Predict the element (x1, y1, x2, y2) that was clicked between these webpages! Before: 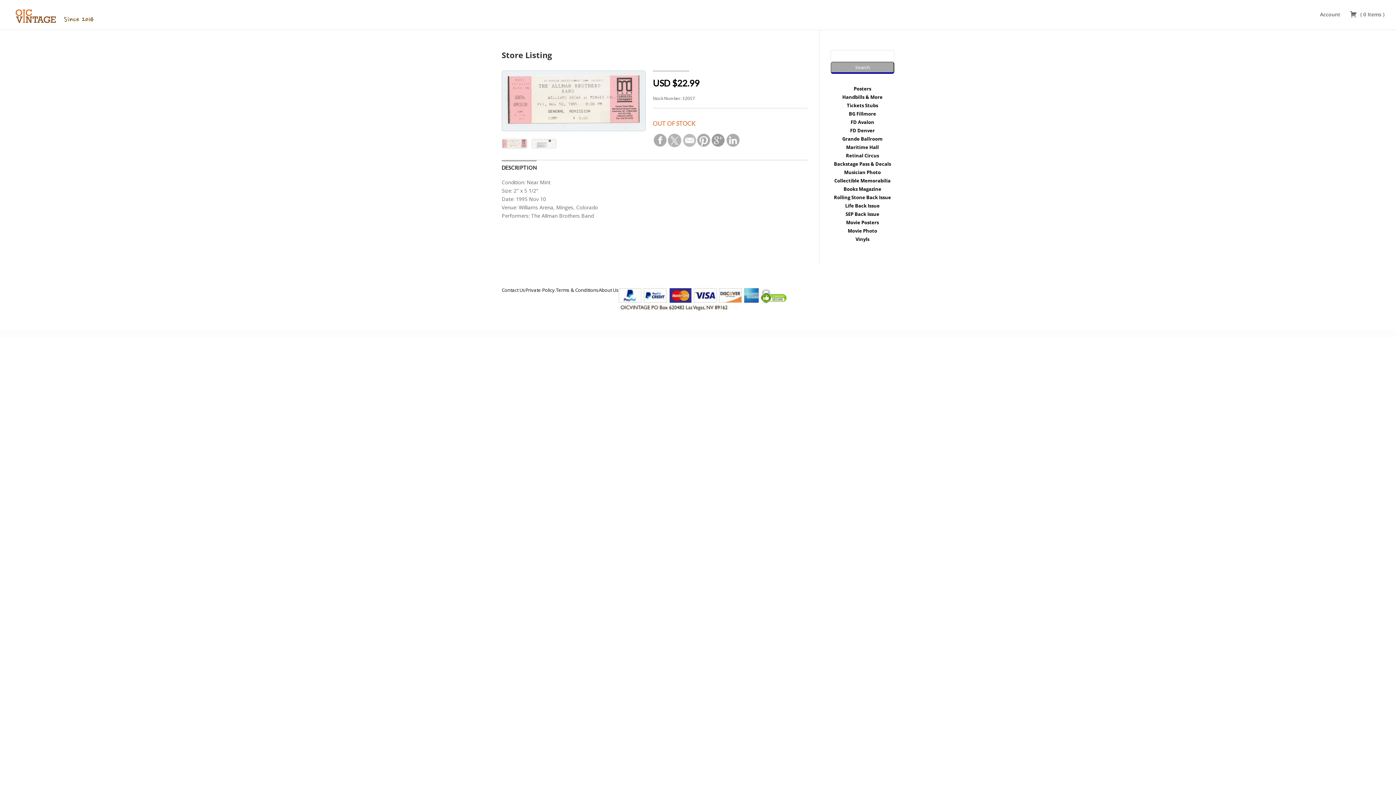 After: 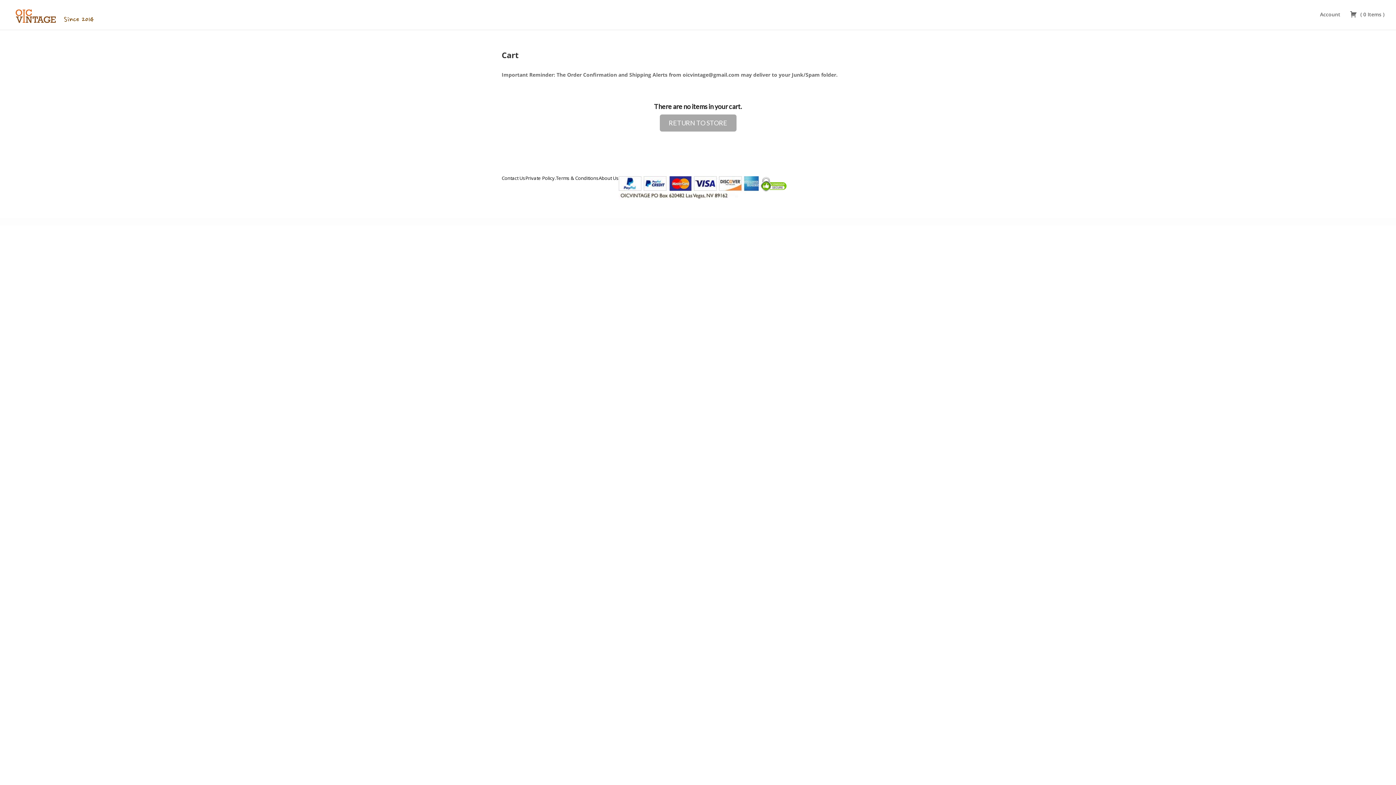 Action: bbox: (1350, 12, 1384, 29) label:  ( 0 Items )